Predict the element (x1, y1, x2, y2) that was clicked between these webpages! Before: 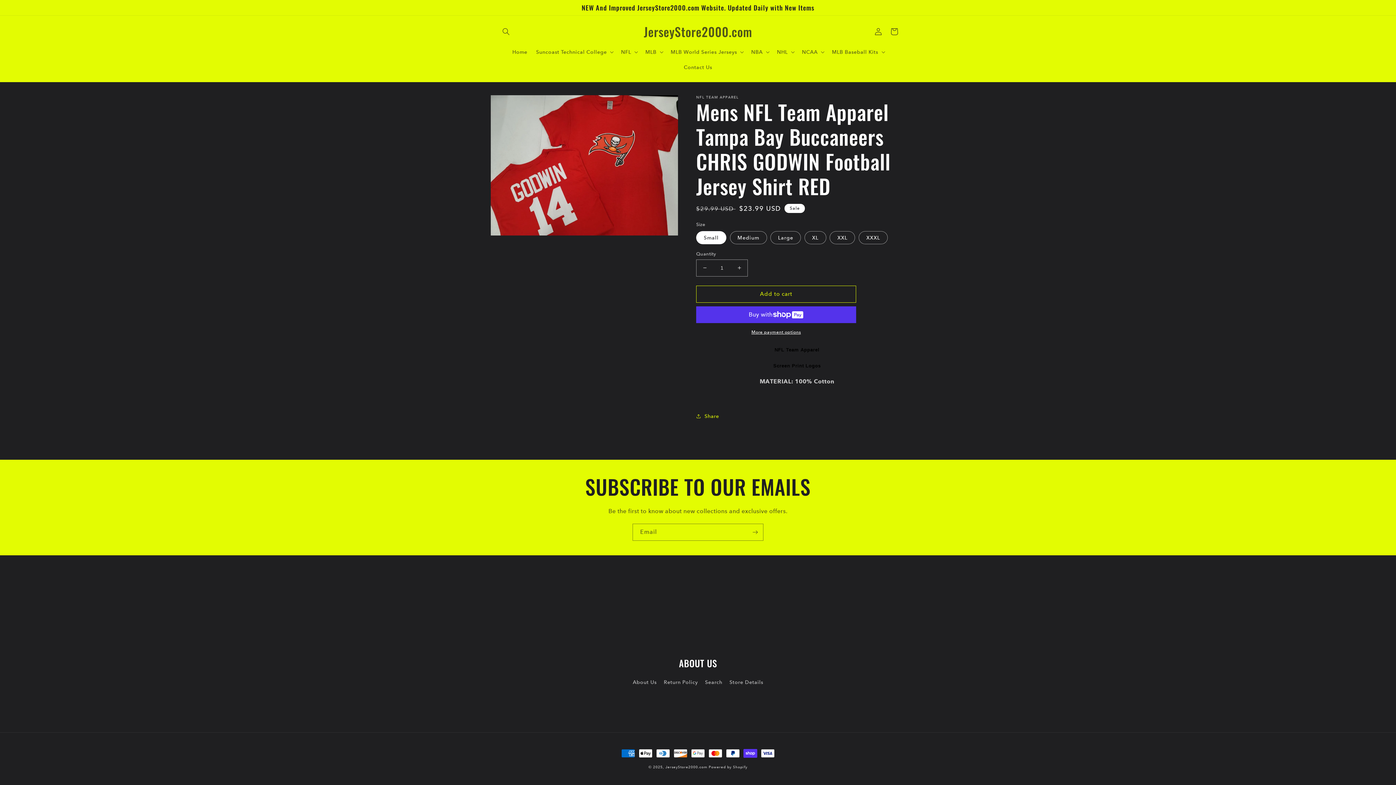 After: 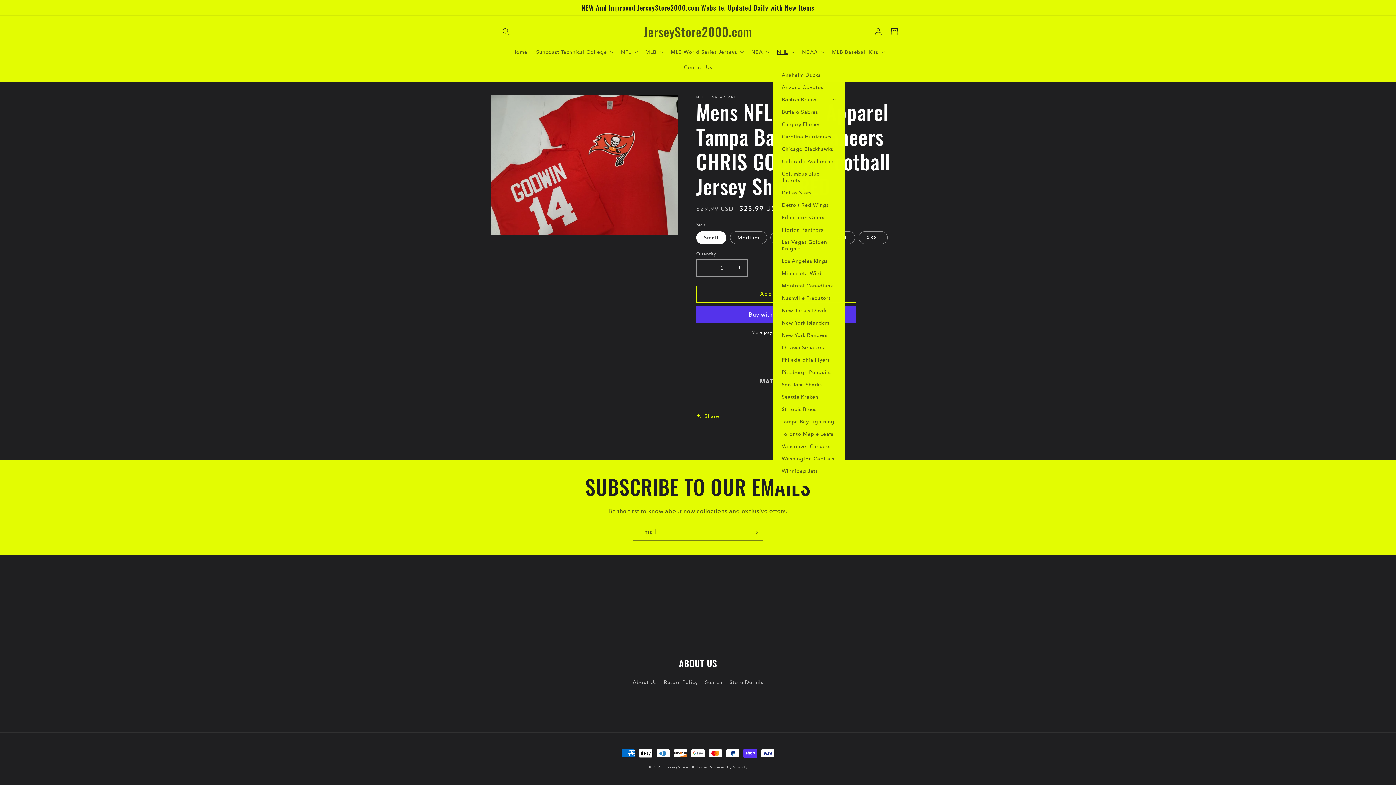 Action: bbox: (772, 44, 797, 59) label: NHL